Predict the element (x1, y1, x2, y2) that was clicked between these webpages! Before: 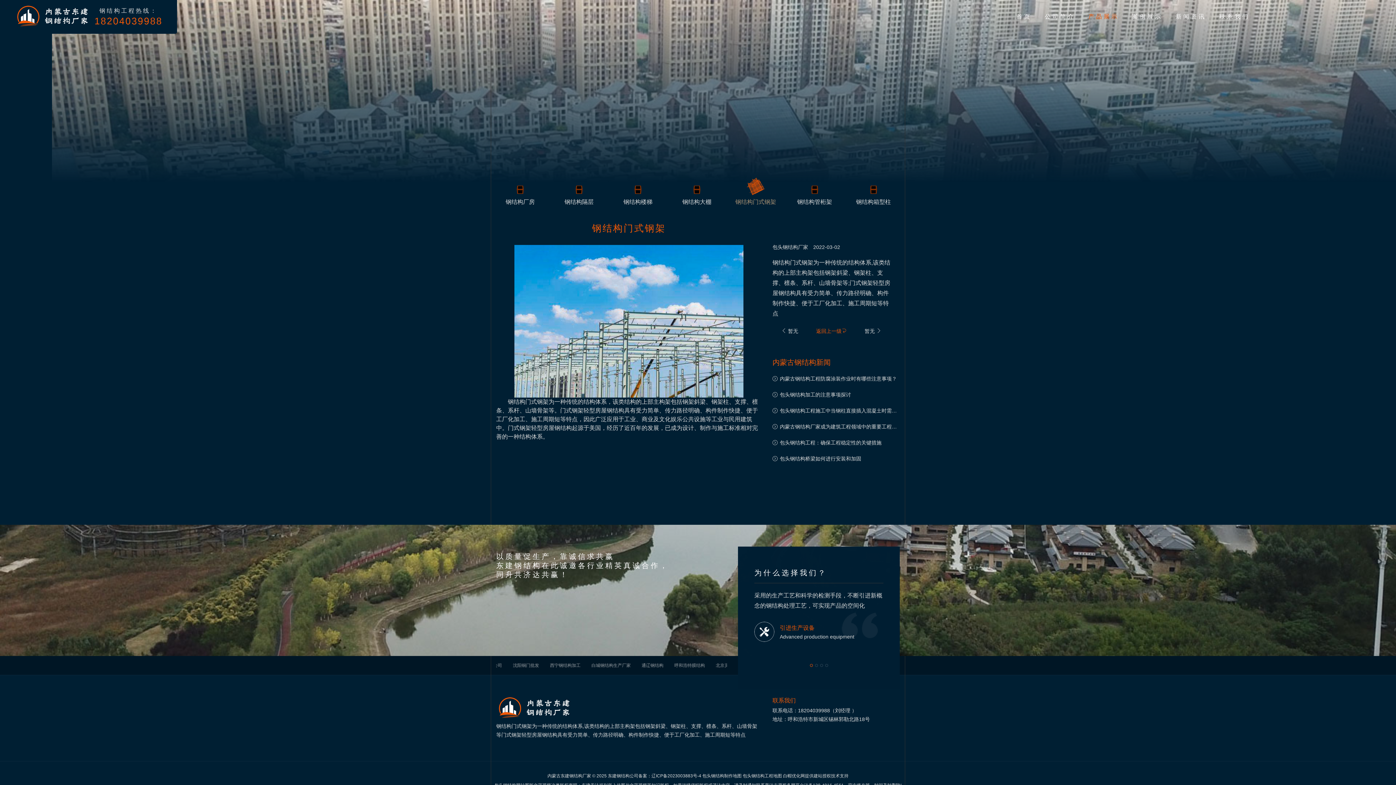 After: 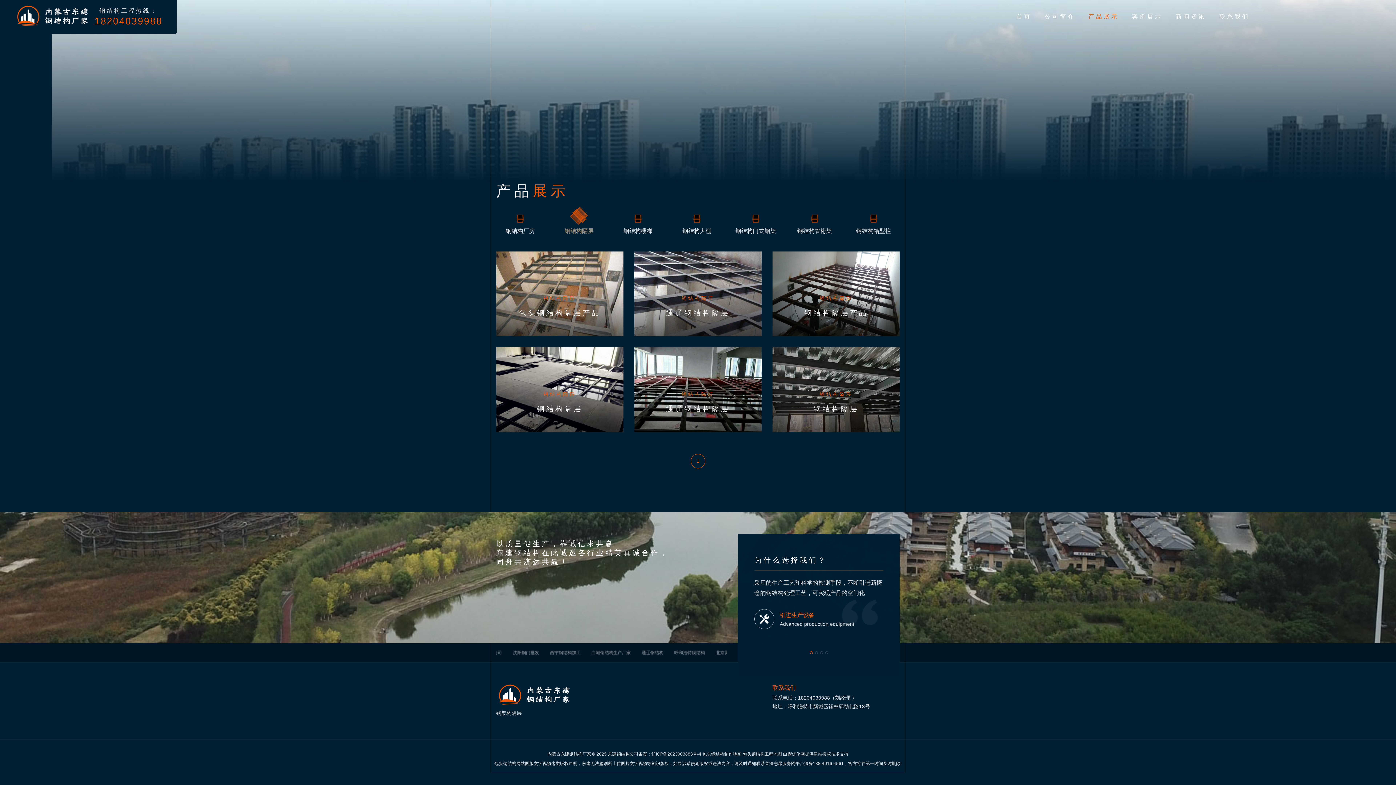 Action: bbox: (564, 198, 593, 205) label: 钢结构隔层